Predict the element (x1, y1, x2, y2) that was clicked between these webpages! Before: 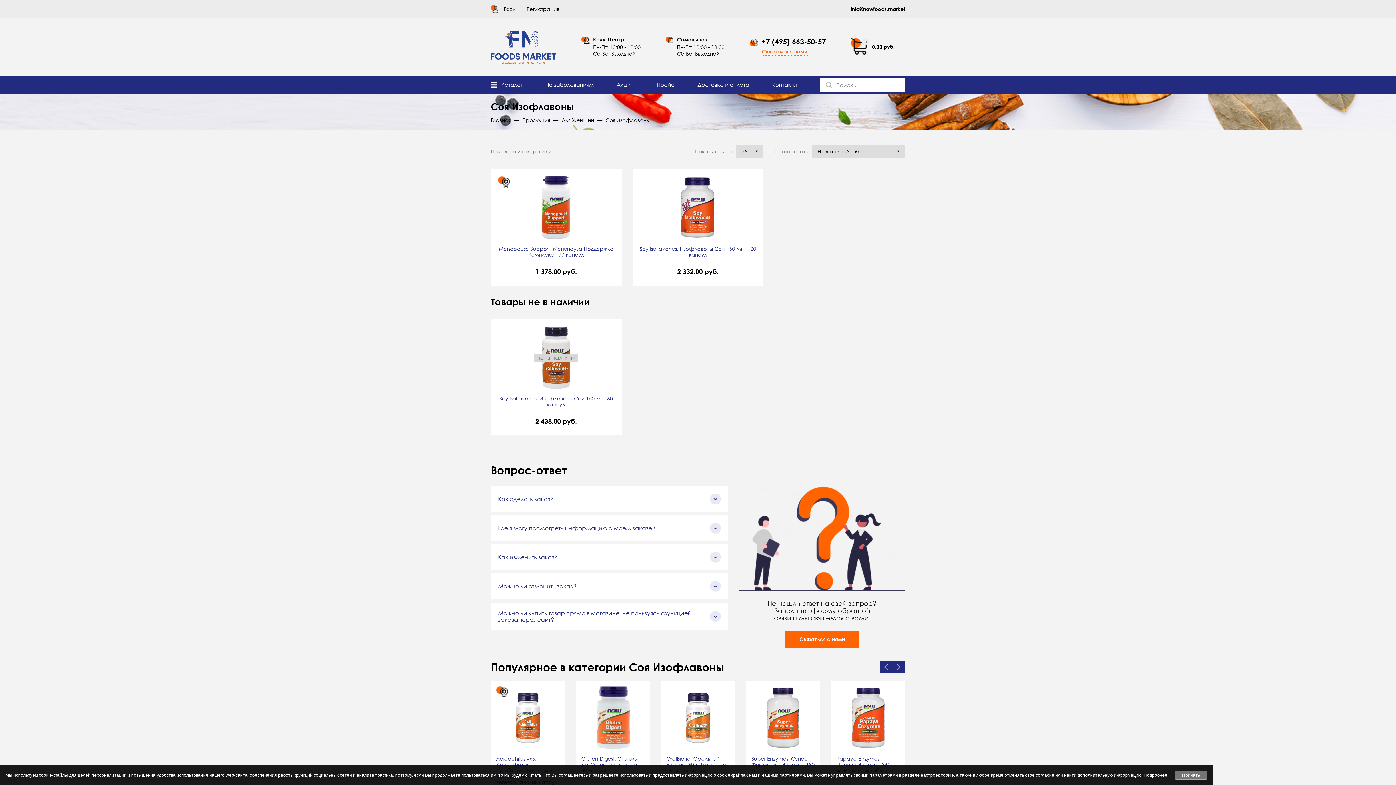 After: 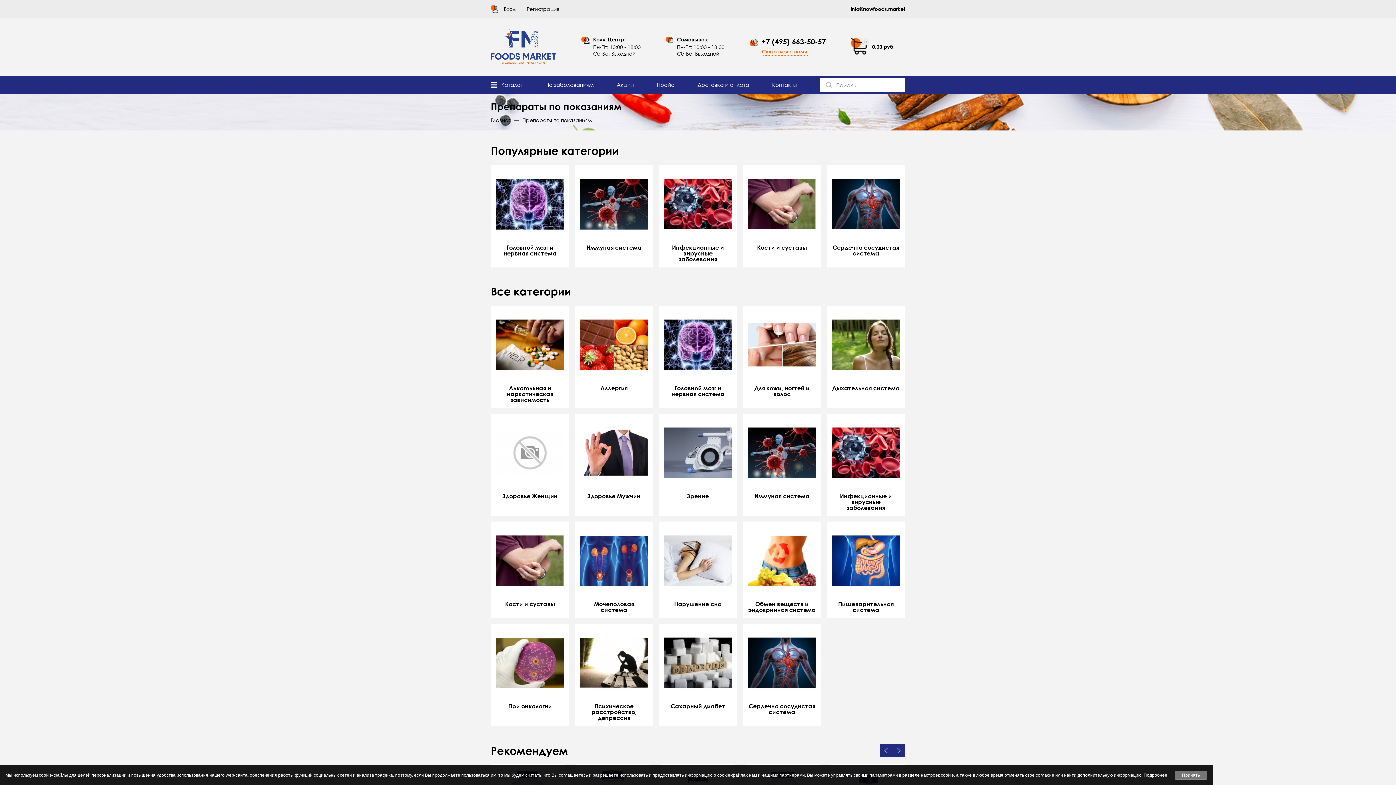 Action: bbox: (540, 75, 599, 94) label: По заболеваниям